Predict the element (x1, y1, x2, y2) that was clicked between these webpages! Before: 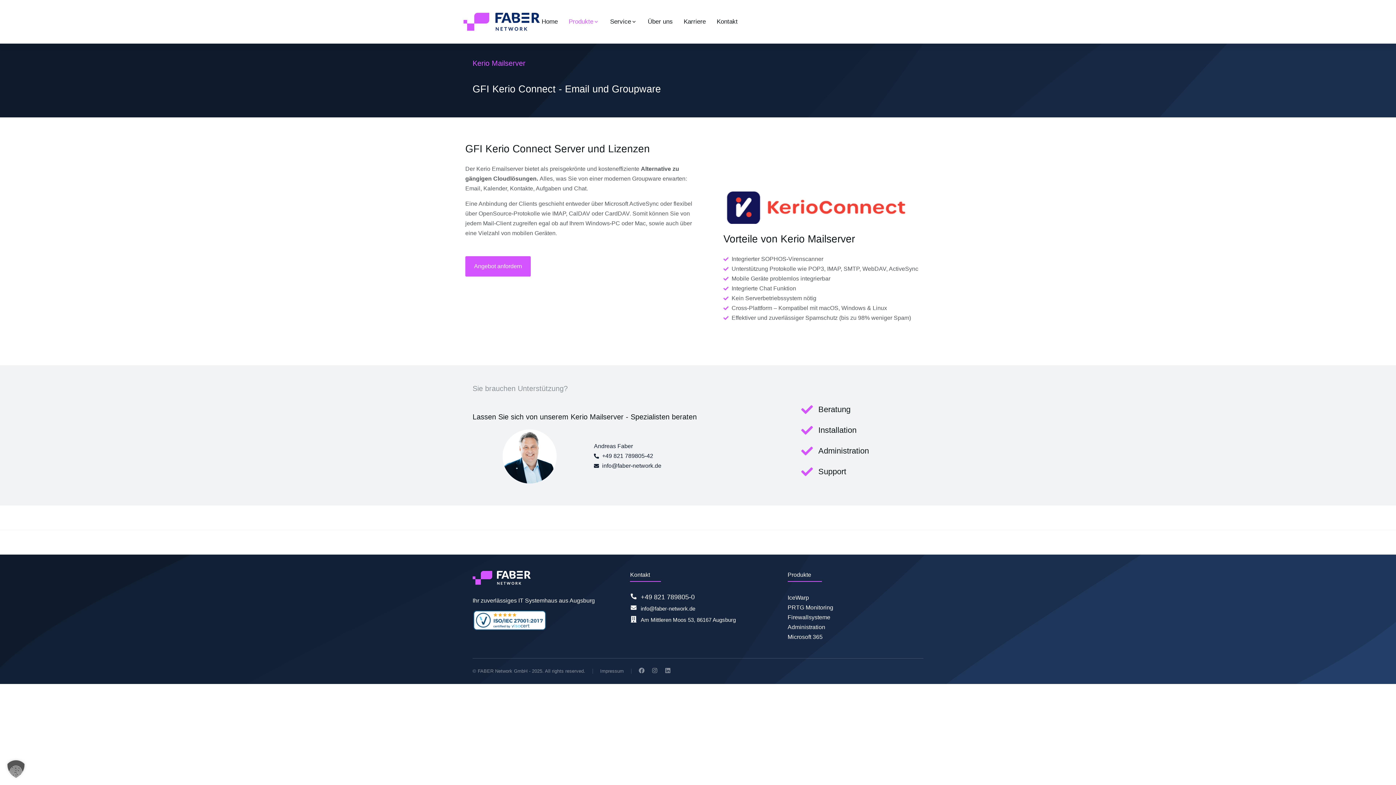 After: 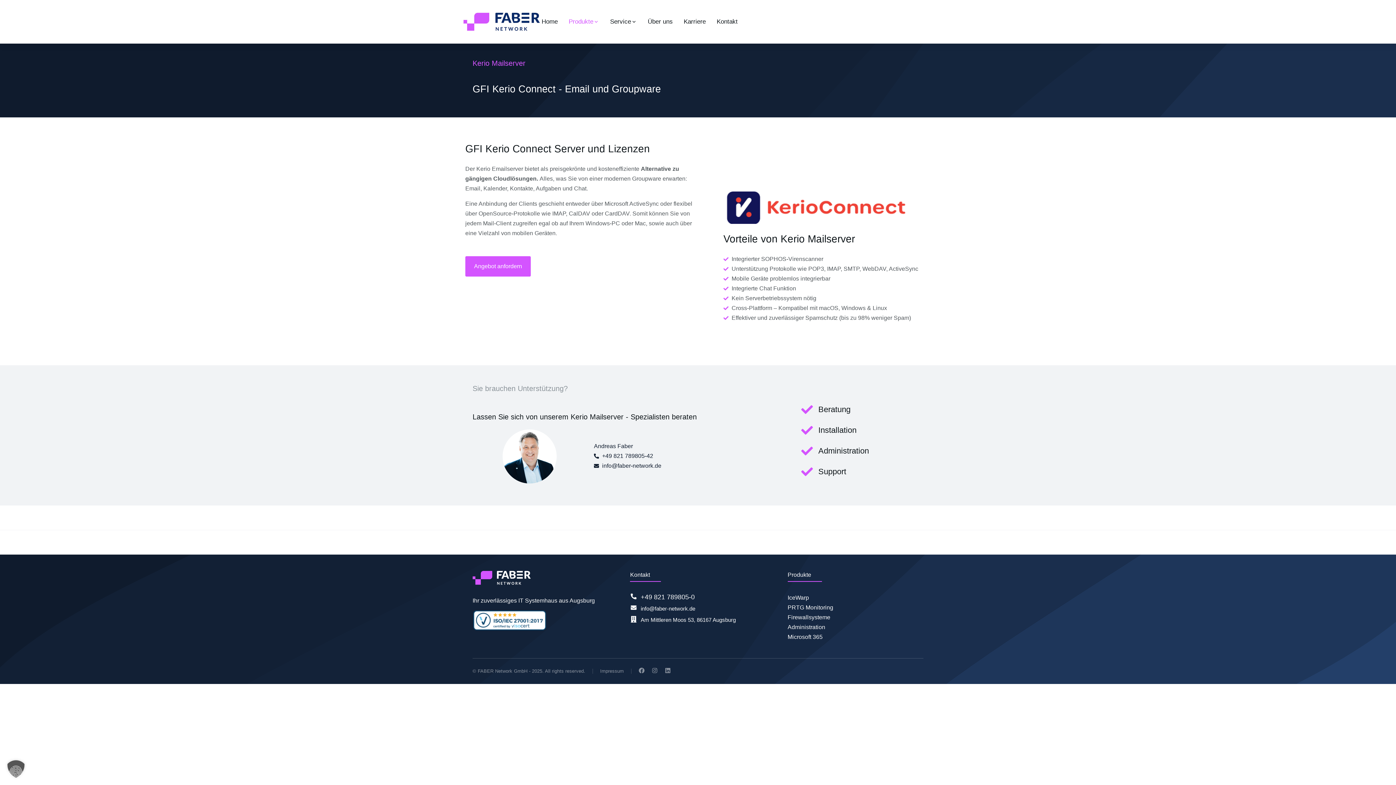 Action: bbox: (630, 604, 637, 611)